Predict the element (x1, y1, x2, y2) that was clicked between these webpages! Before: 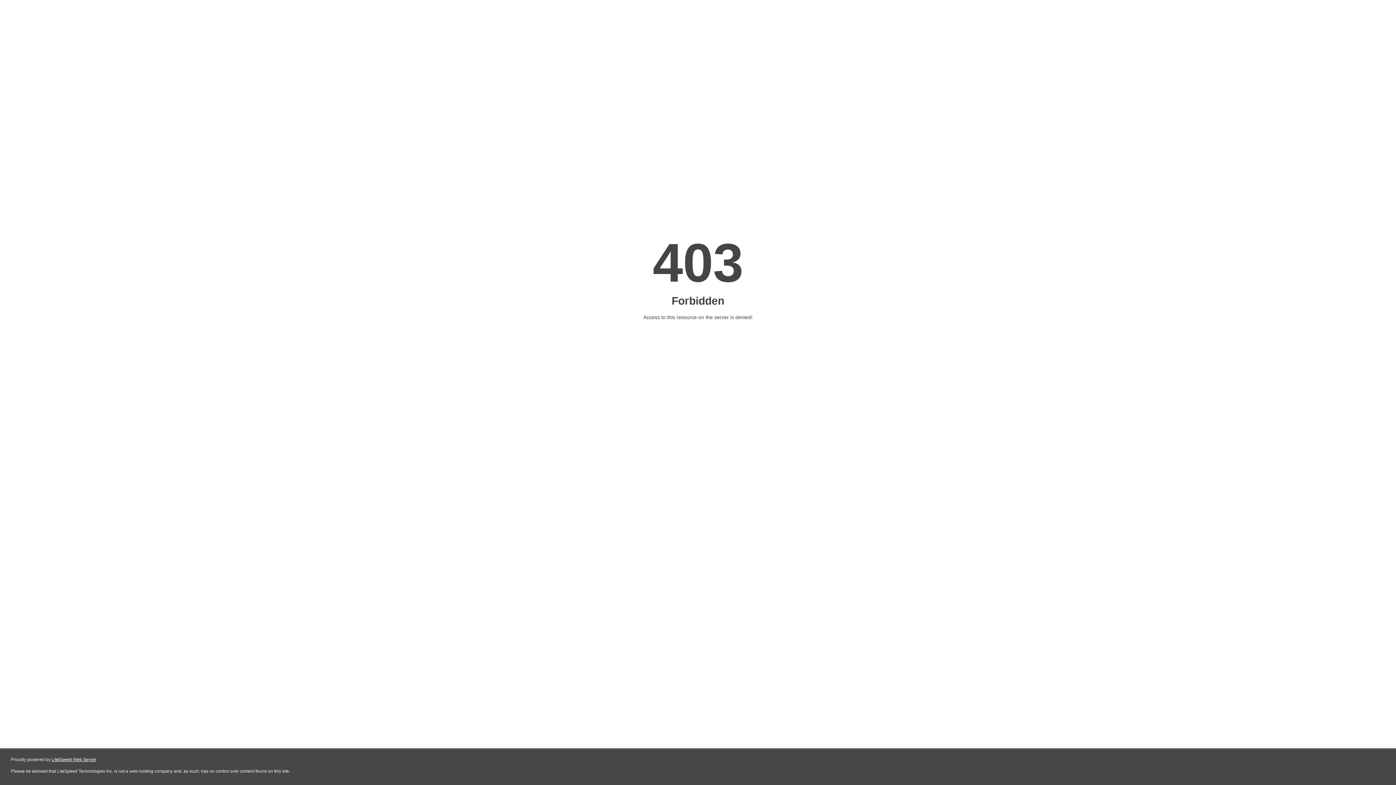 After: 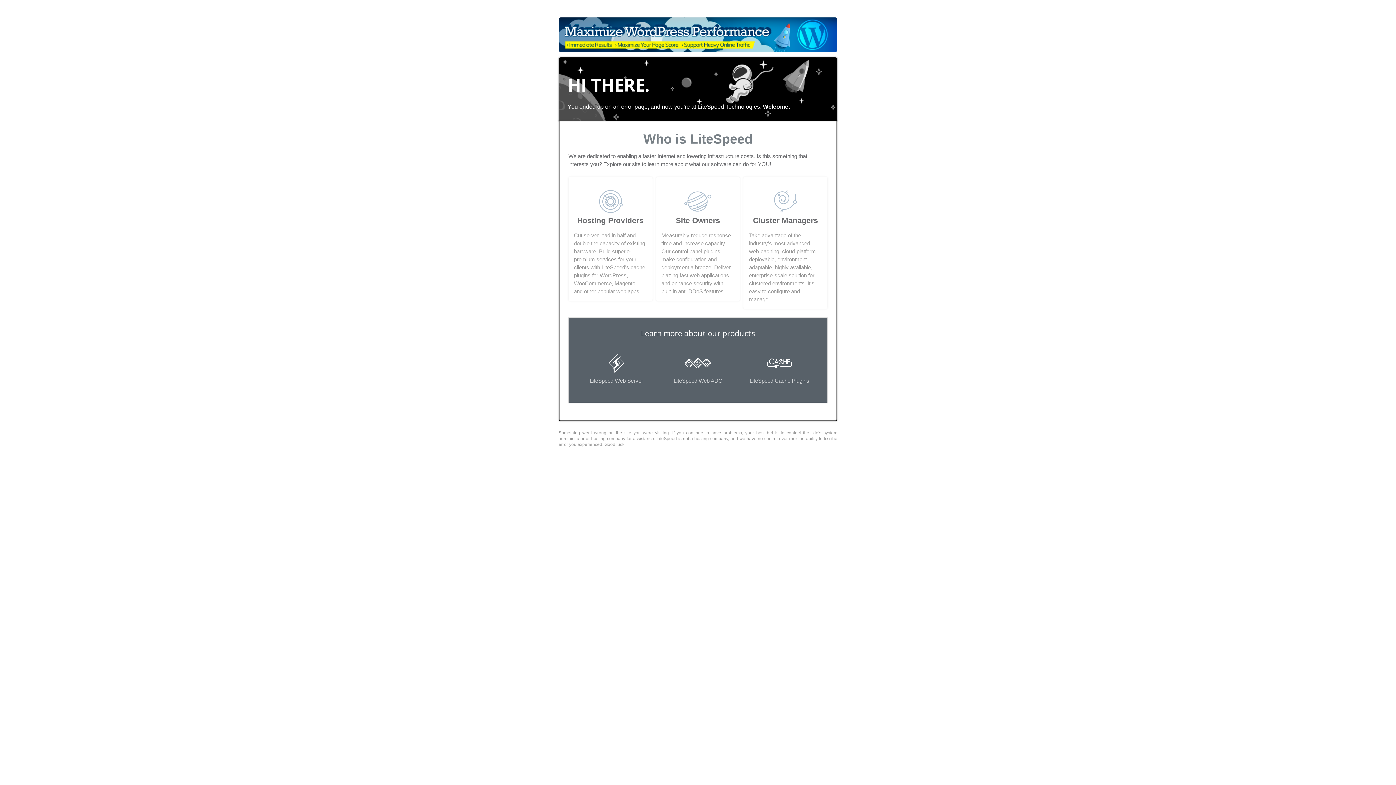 Action: label: LiteSpeed Web Server bbox: (51, 757, 96, 762)